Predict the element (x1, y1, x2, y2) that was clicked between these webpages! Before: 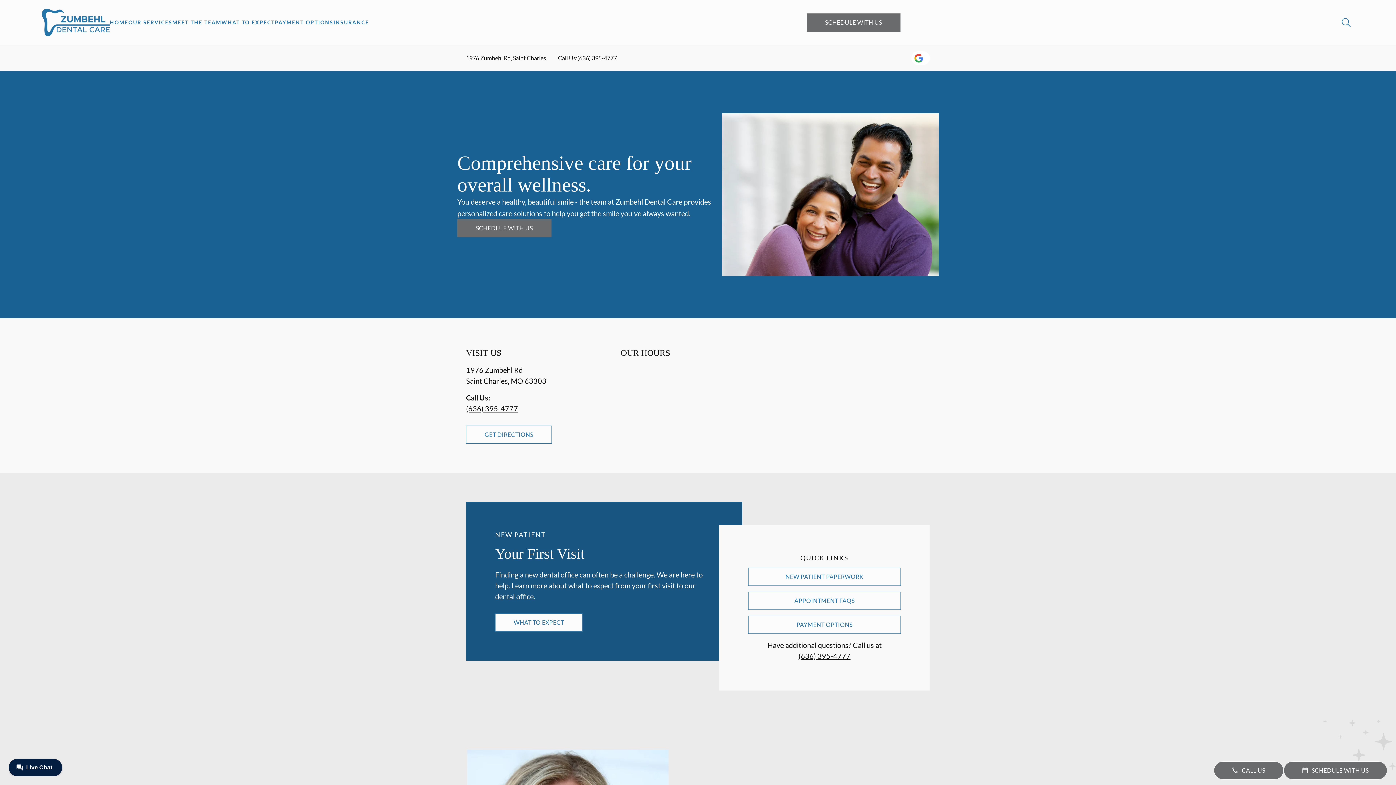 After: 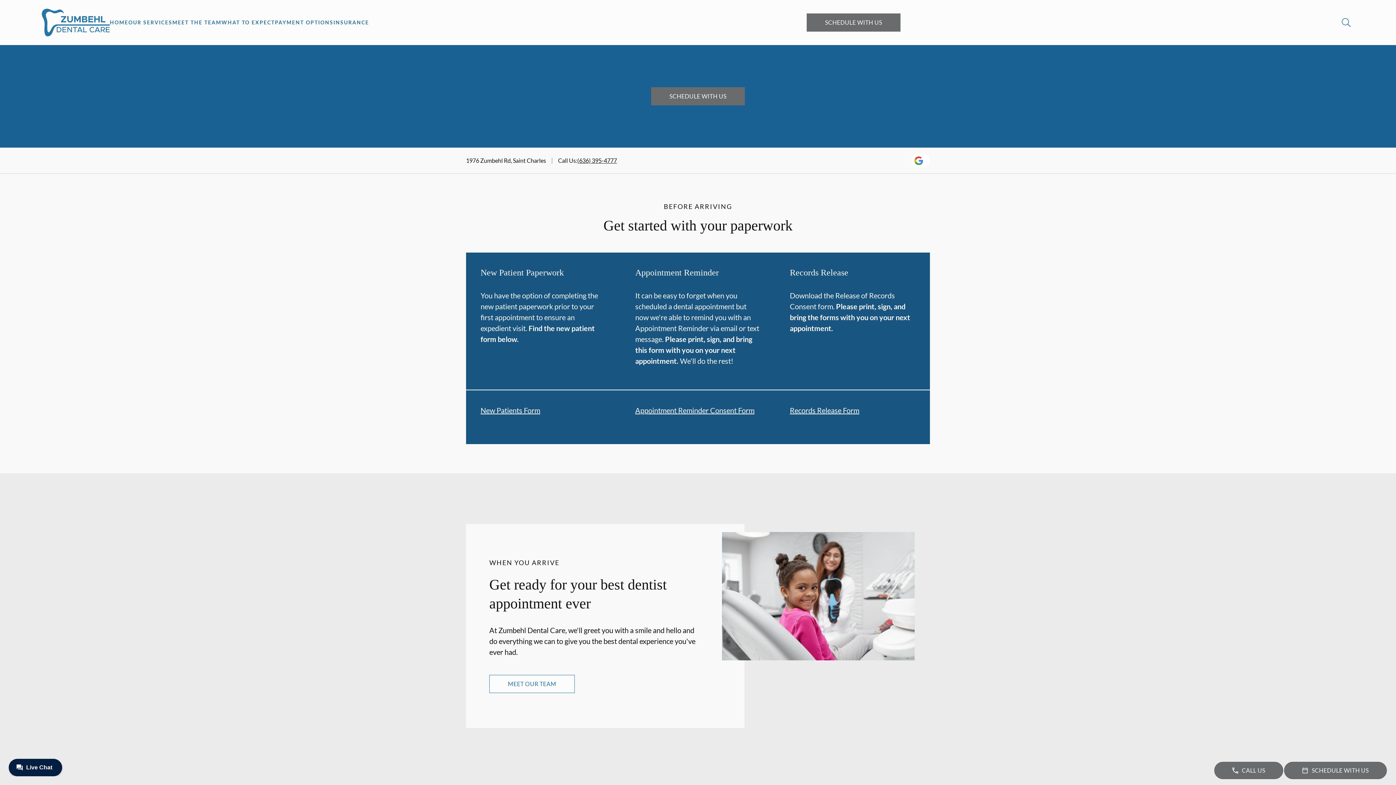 Action: bbox: (221, 17, 274, 28) label: WHAT TO EXPECT